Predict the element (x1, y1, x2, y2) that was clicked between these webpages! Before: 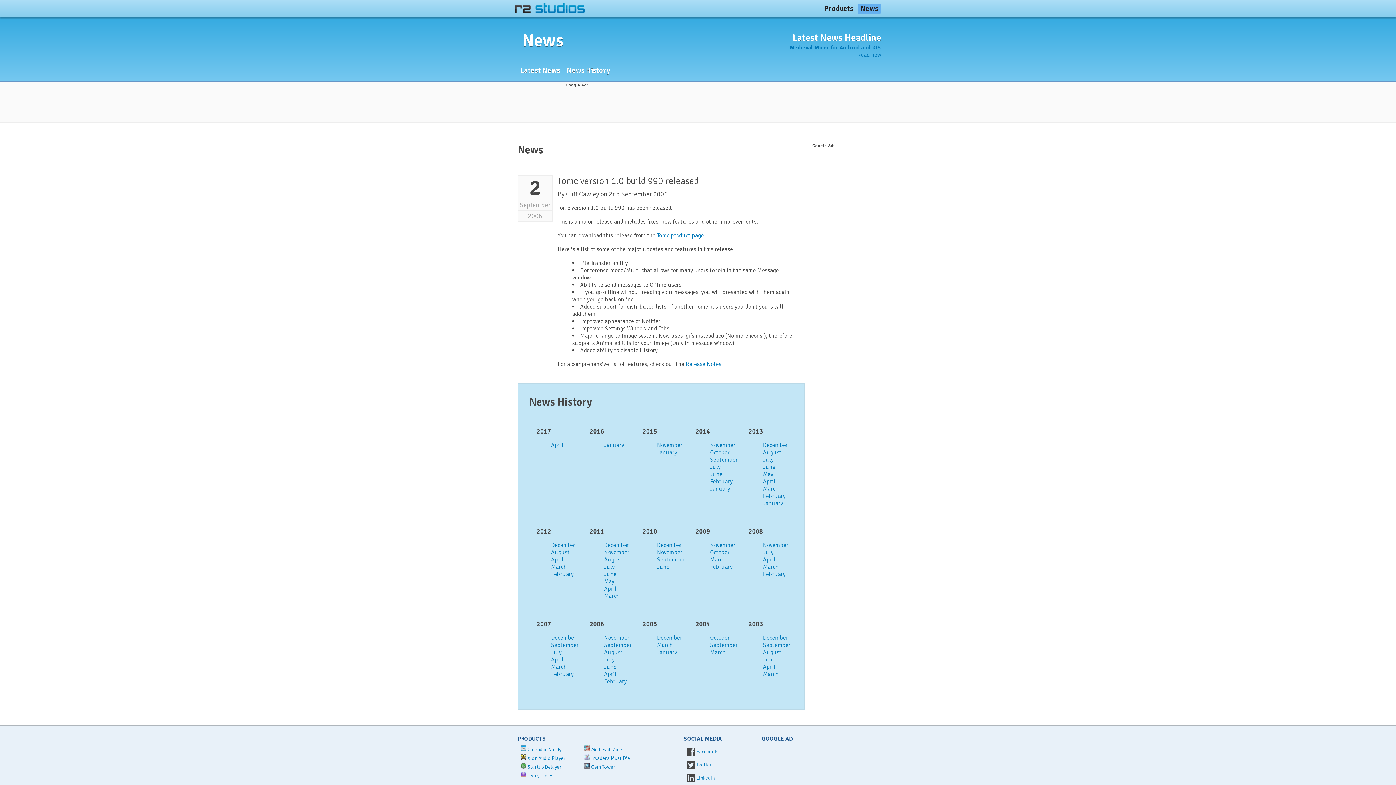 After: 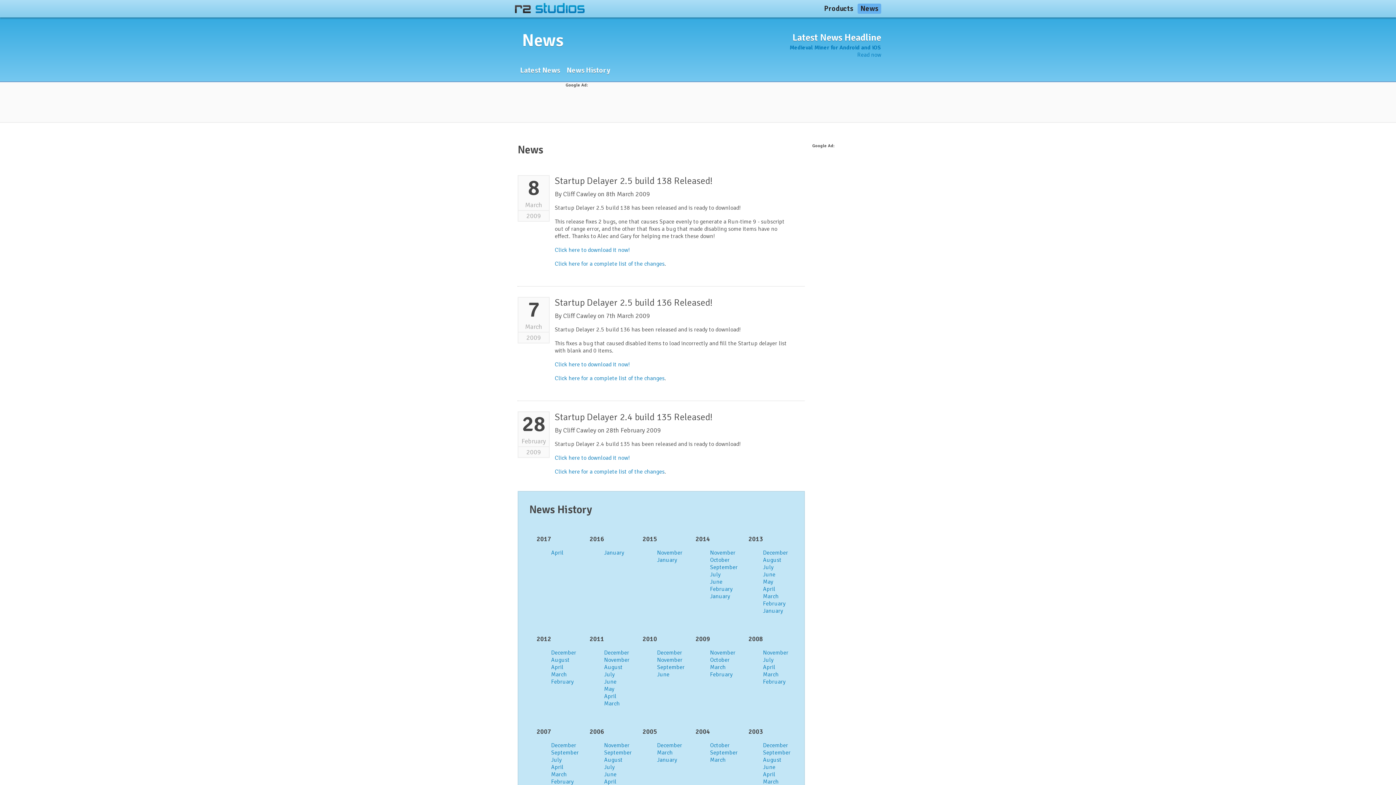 Action: bbox: (710, 563, 732, 570) label: February